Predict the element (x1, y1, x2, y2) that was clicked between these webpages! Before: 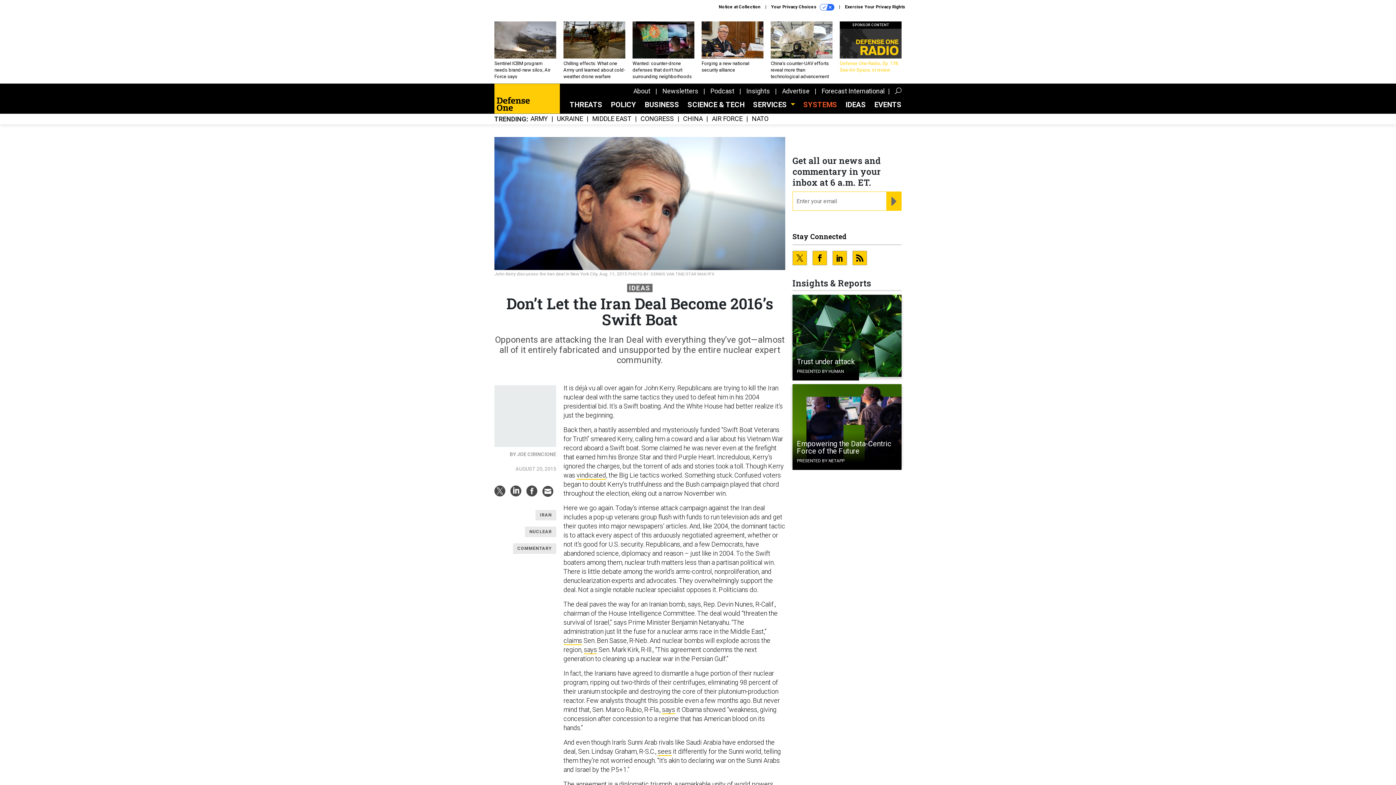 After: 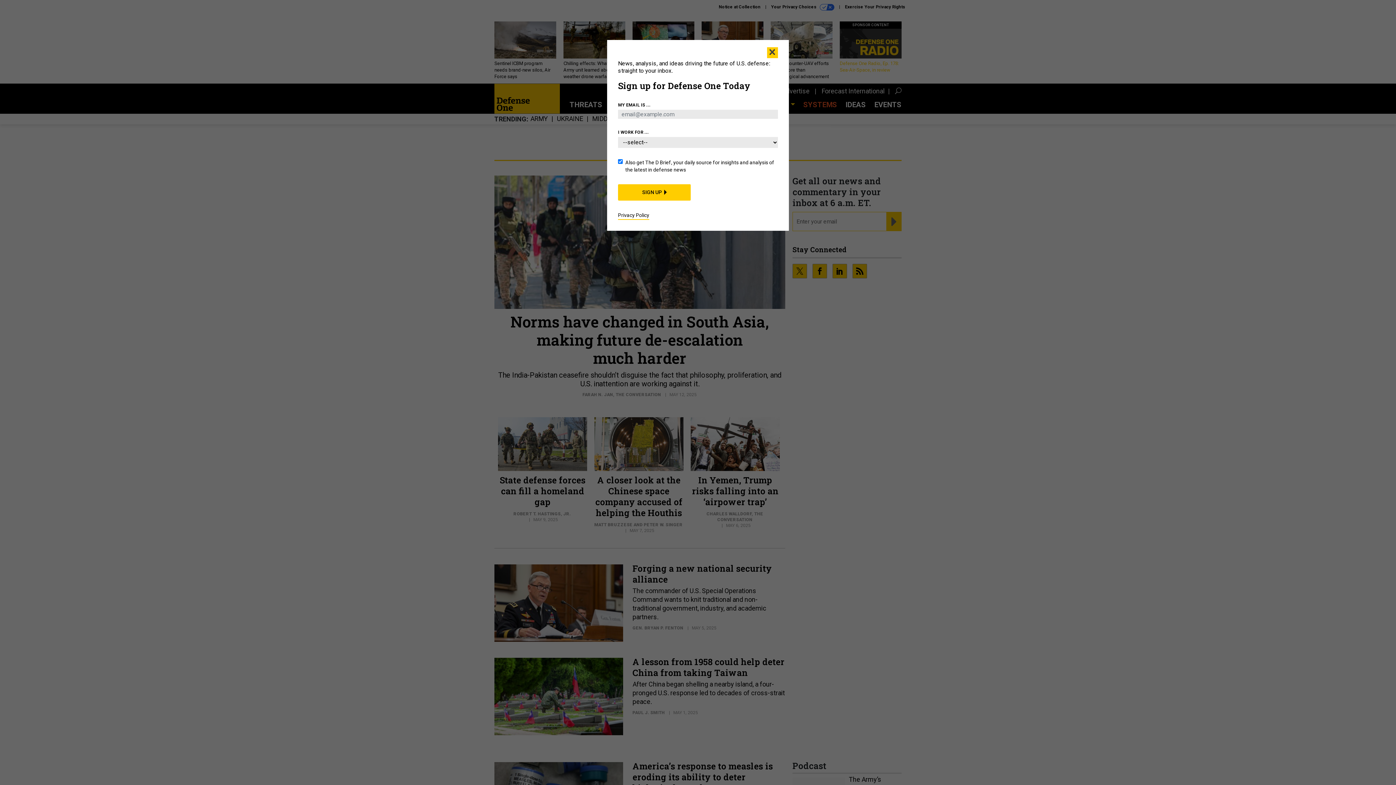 Action: label: COMMENTARY bbox: (513, 544, 556, 553)